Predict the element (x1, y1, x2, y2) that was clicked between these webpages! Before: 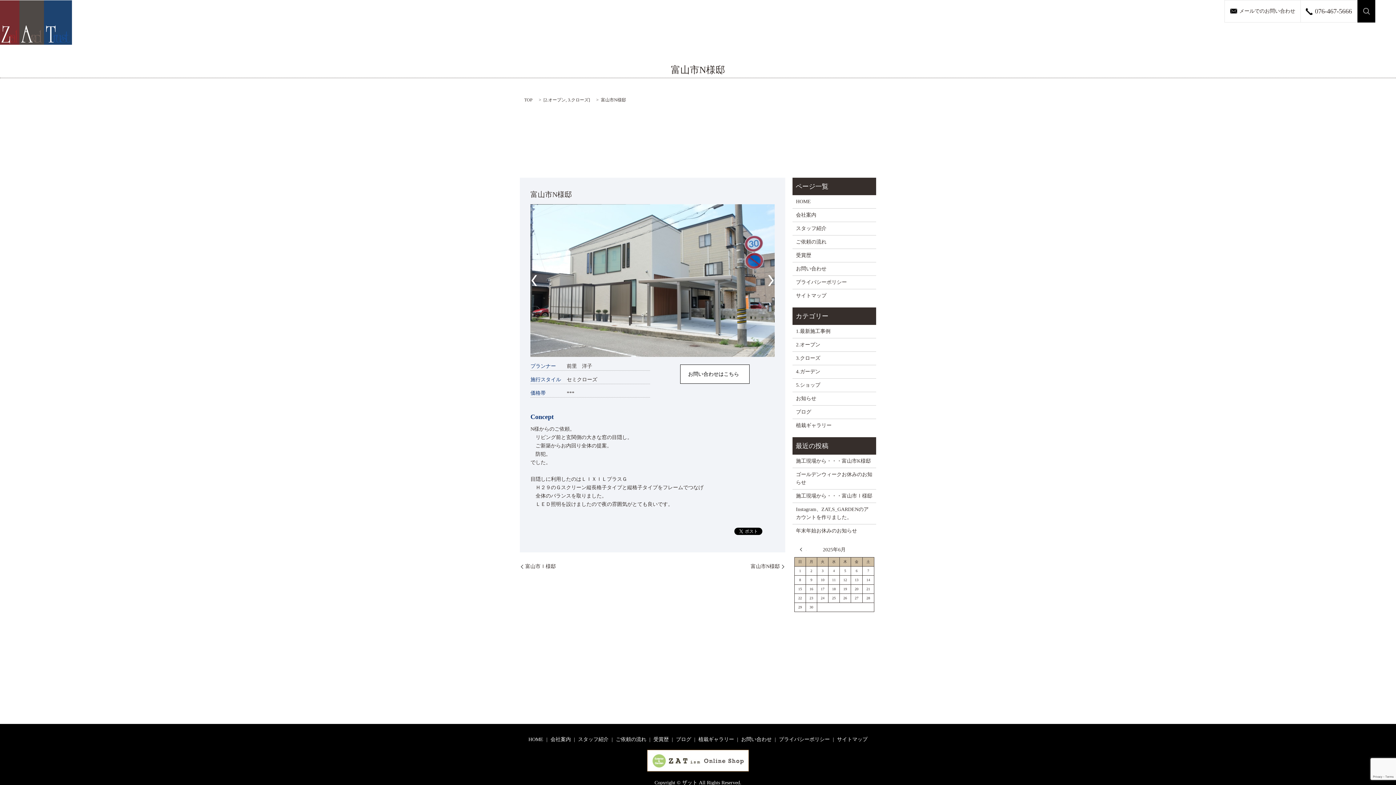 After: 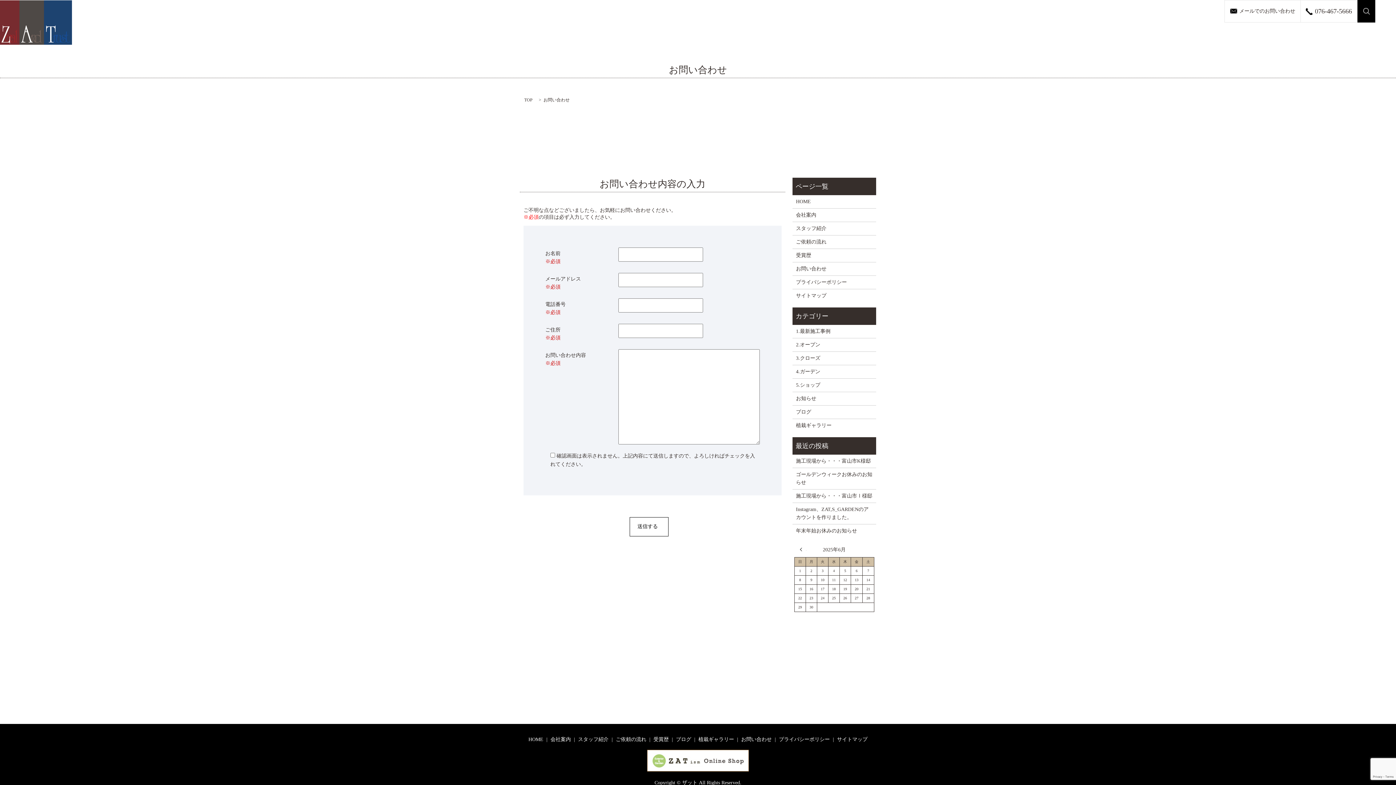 Action: label: お問い合わせはこちら bbox: (680, 364, 749, 383)